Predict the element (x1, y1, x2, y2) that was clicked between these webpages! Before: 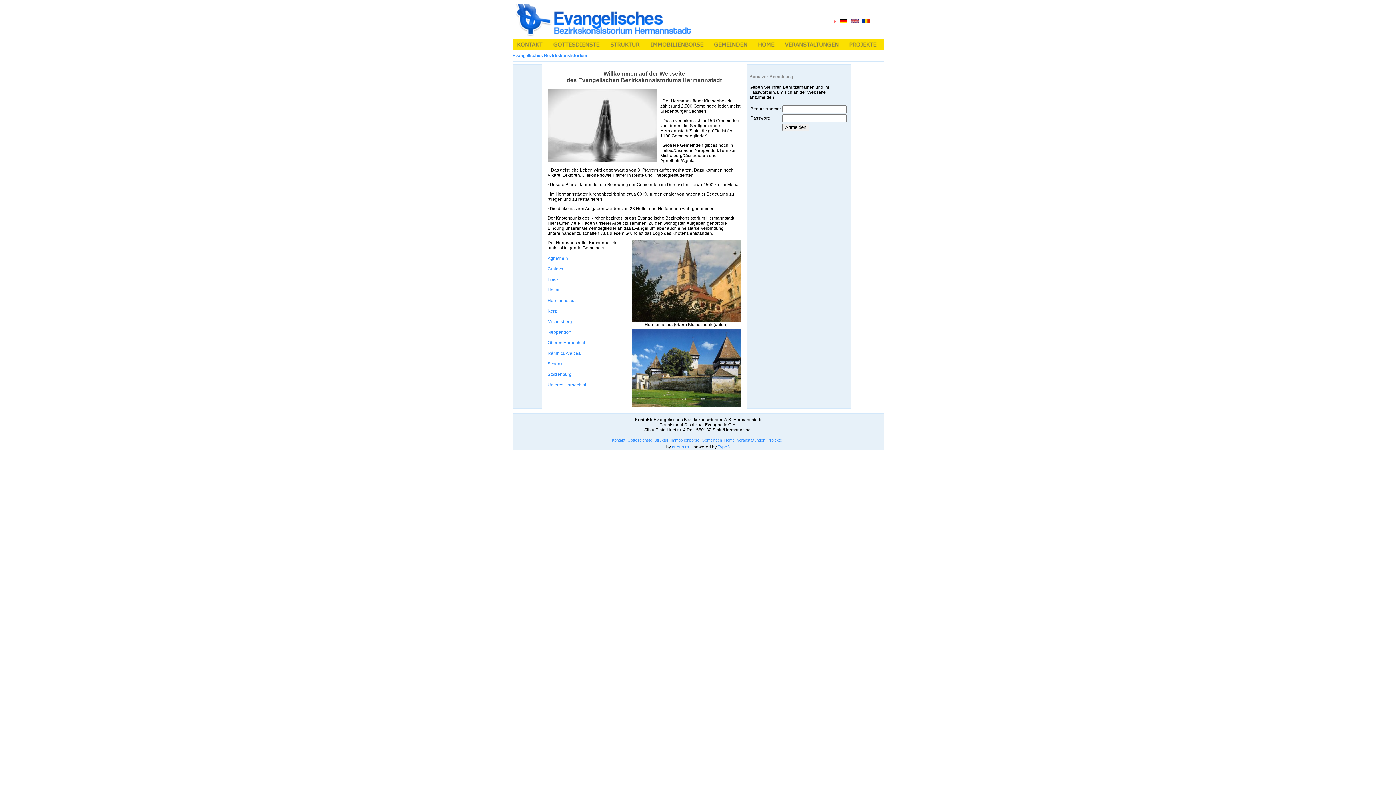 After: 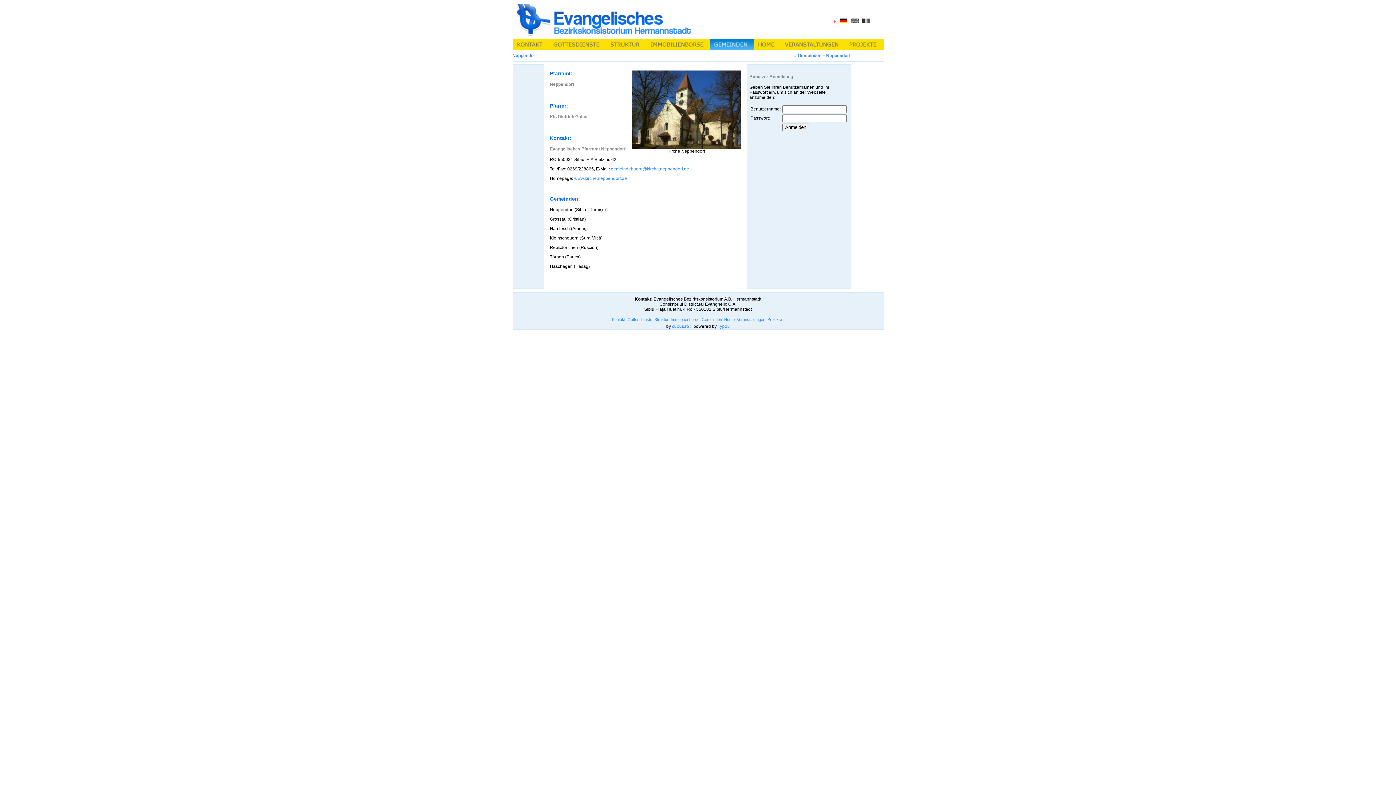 Action: label: Neppendorf bbox: (547, 329, 571, 334)